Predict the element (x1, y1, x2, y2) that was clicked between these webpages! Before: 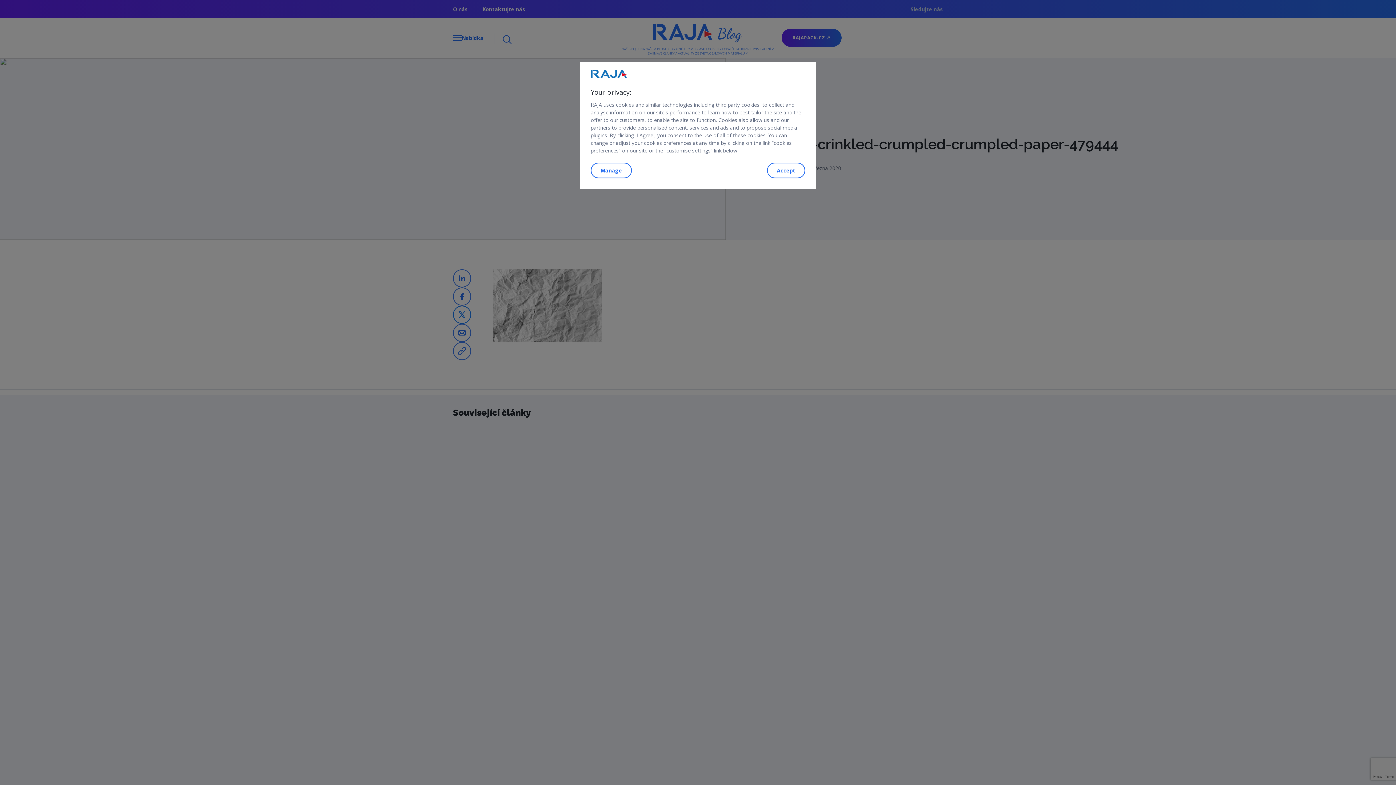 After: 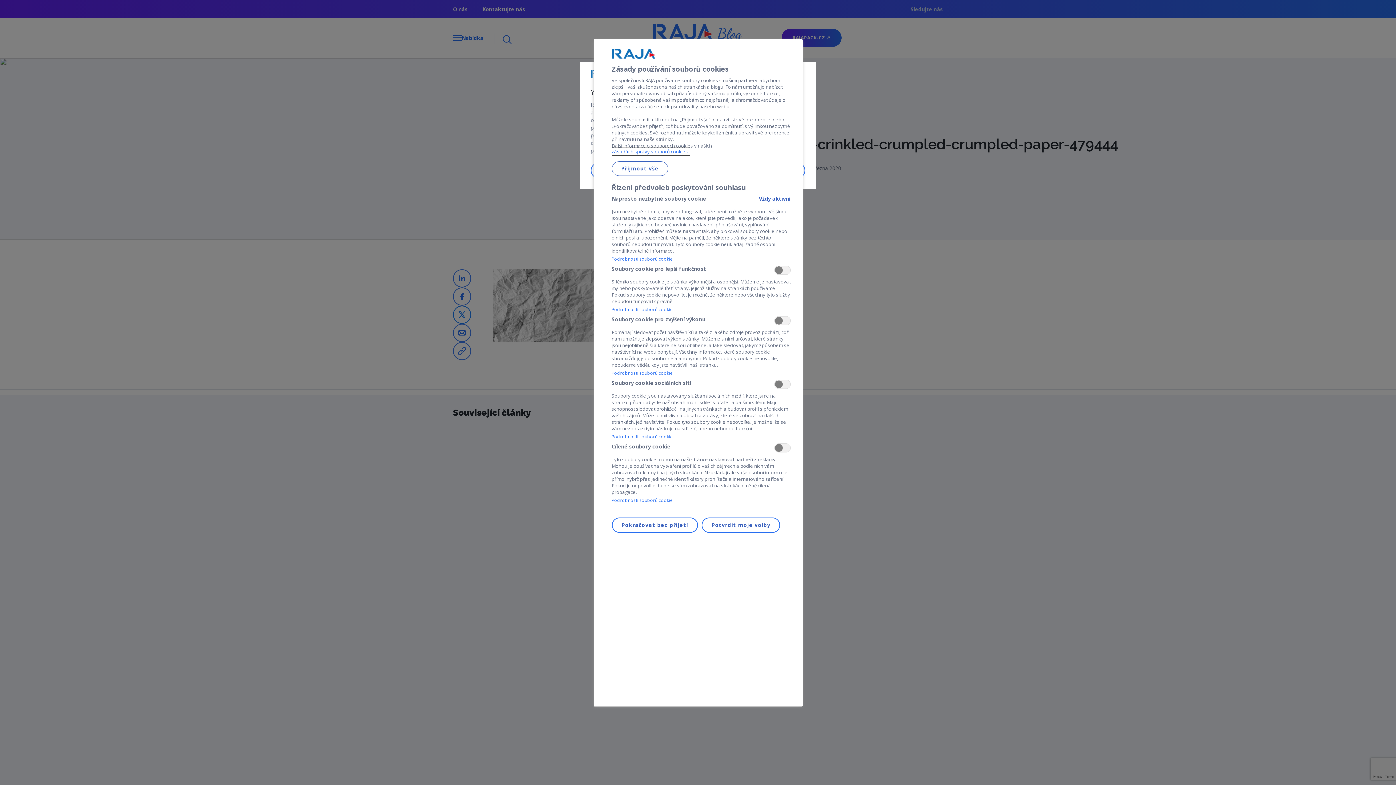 Action: label: Manage bbox: (590, 162, 632, 178)